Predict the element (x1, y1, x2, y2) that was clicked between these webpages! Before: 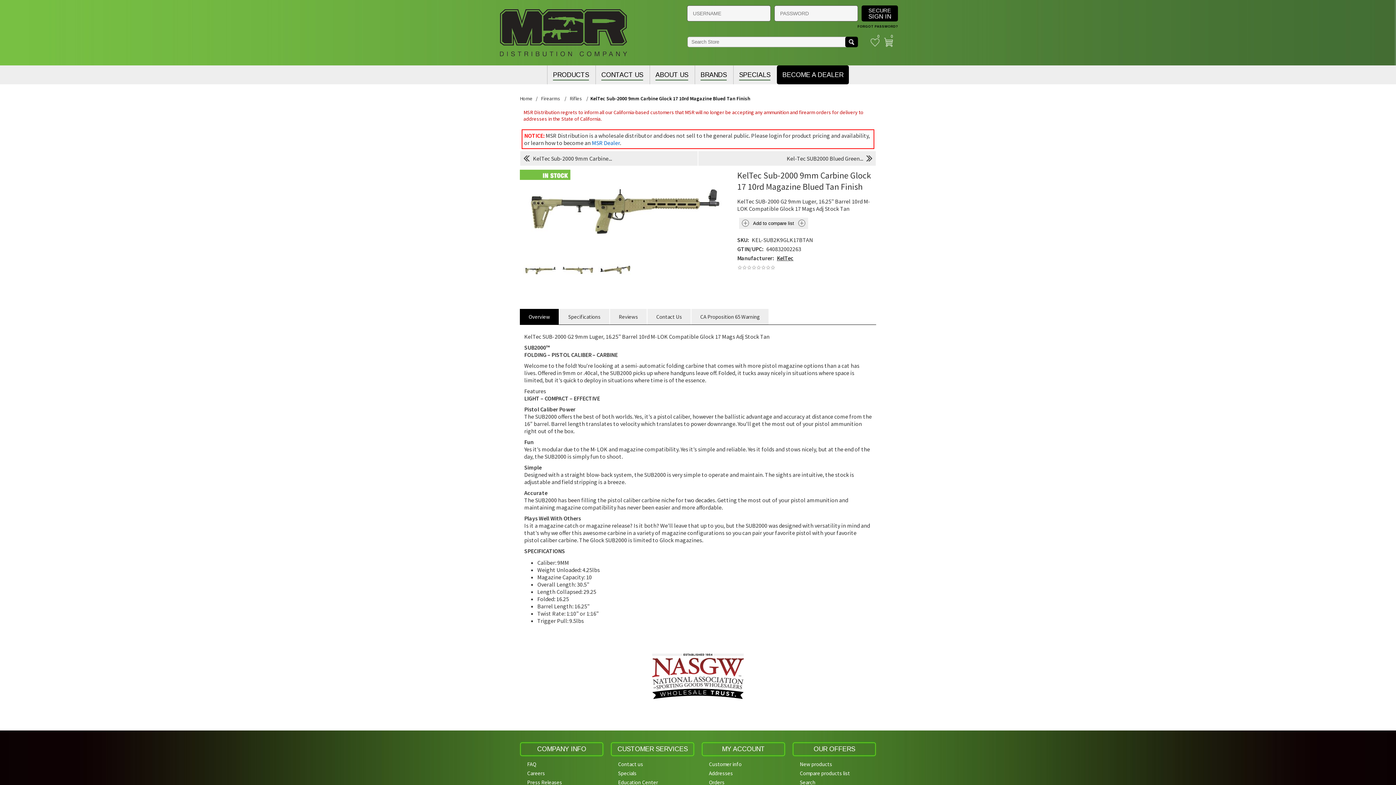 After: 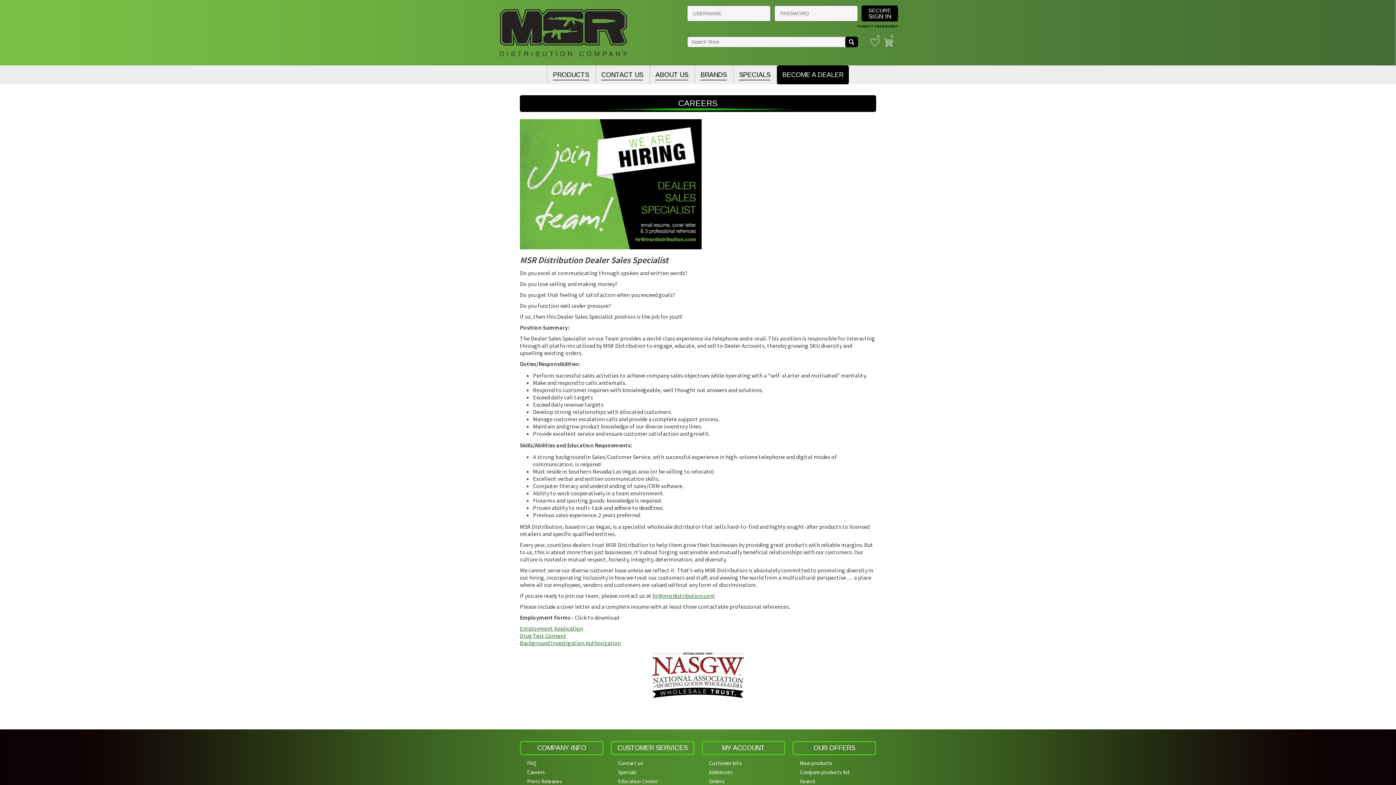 Action: bbox: (520, 769, 548, 778) label: Careers